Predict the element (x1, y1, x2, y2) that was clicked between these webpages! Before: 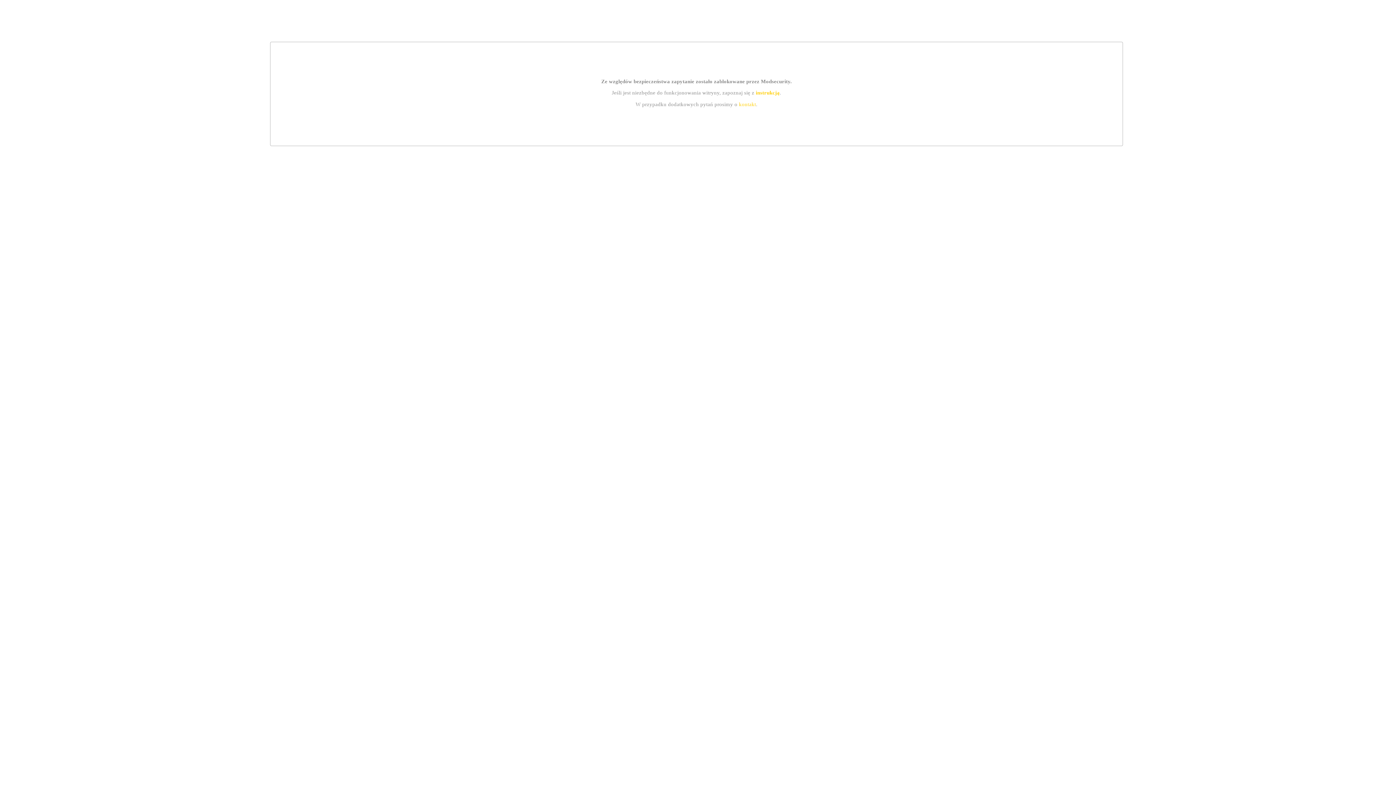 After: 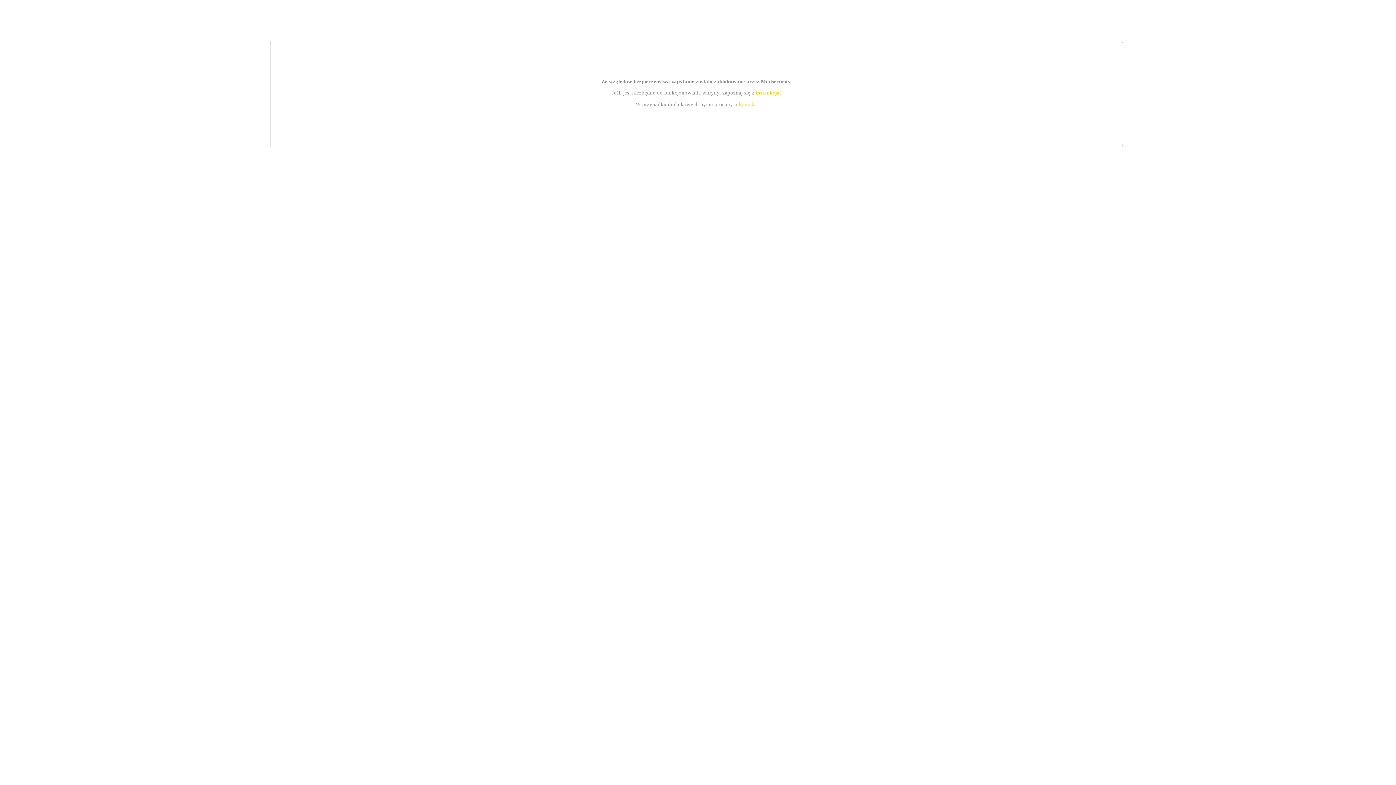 Action: bbox: (739, 101, 756, 107) label: kontakt